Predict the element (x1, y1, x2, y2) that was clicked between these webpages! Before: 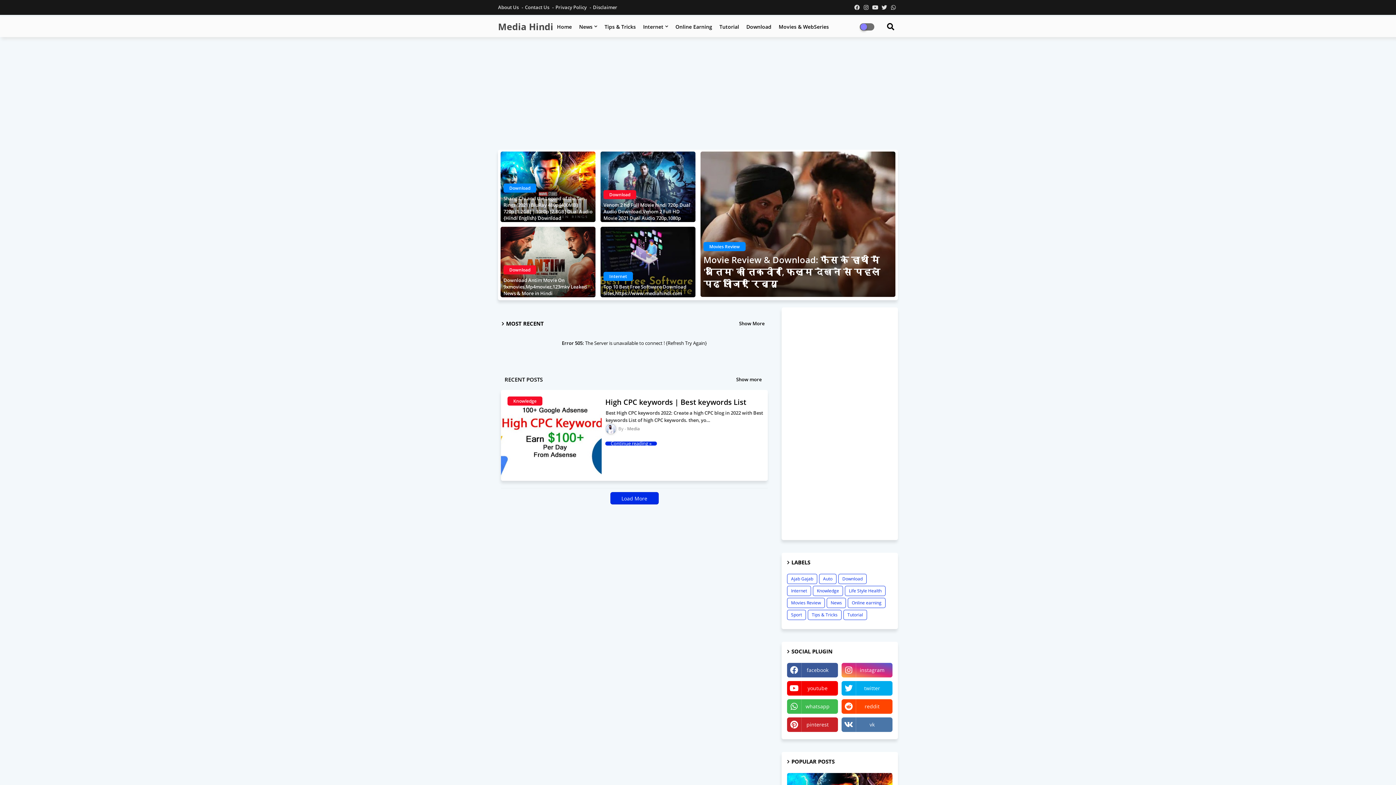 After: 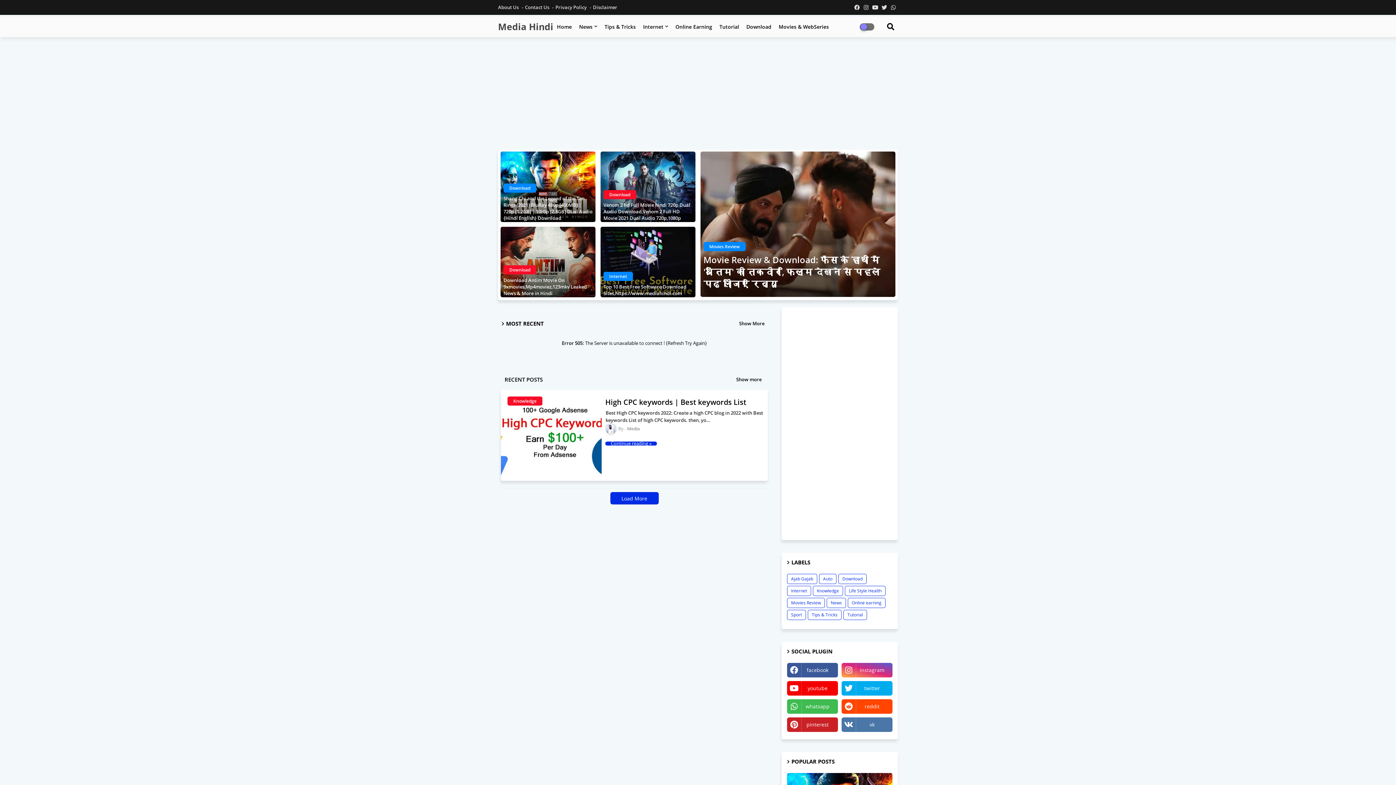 Action: bbox: (672, 16, 716, 37) label: Online Earning